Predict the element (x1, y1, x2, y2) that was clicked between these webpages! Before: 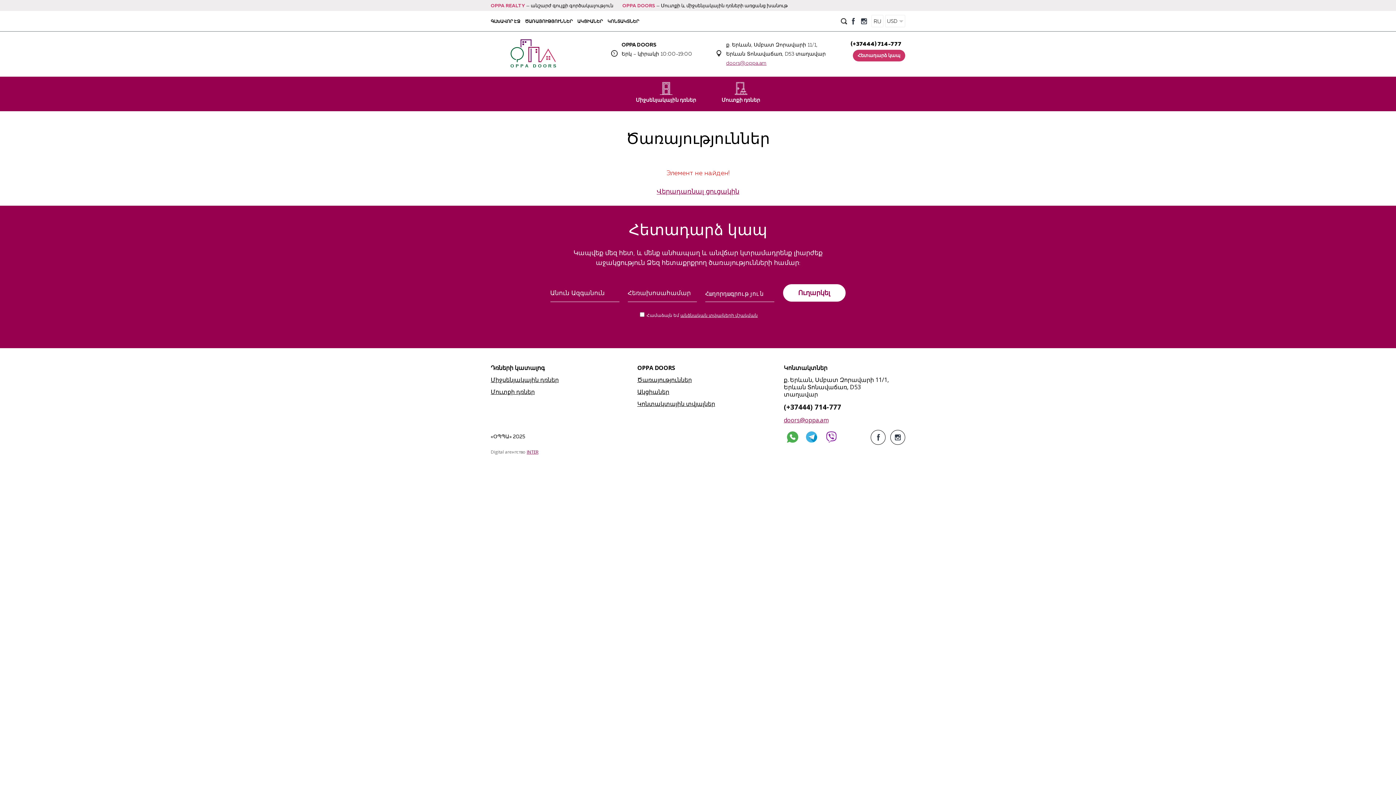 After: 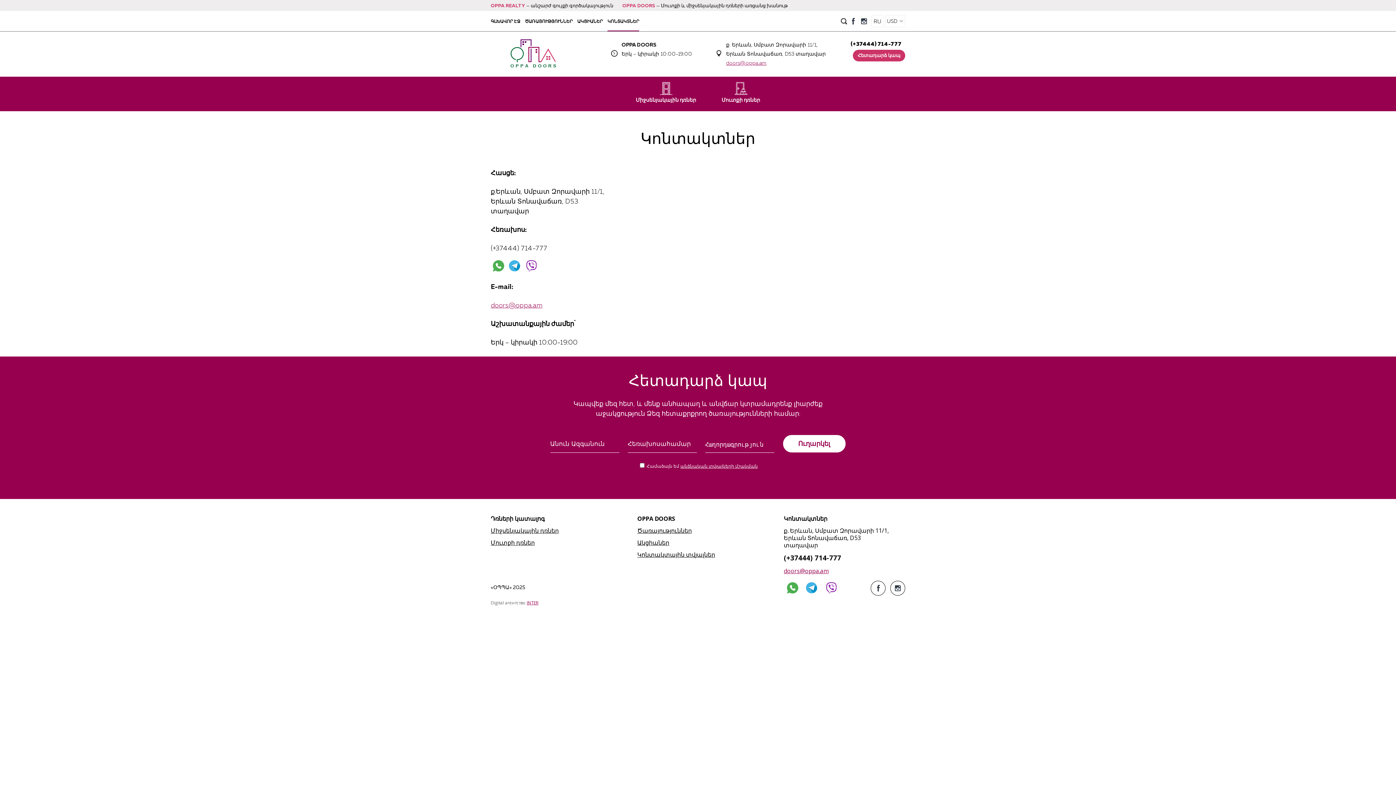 Action: bbox: (637, 400, 715, 408) label: Կոնտակտային տվյալներ